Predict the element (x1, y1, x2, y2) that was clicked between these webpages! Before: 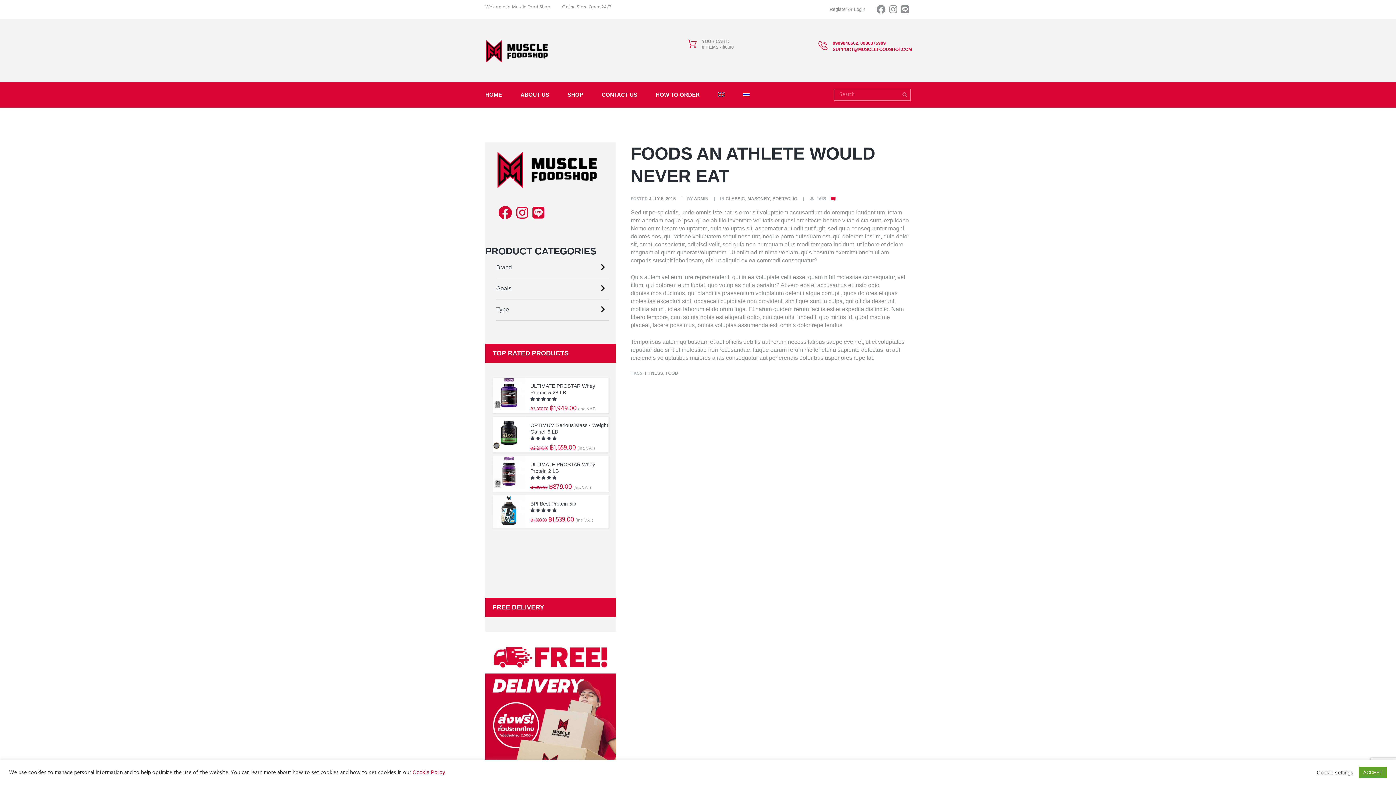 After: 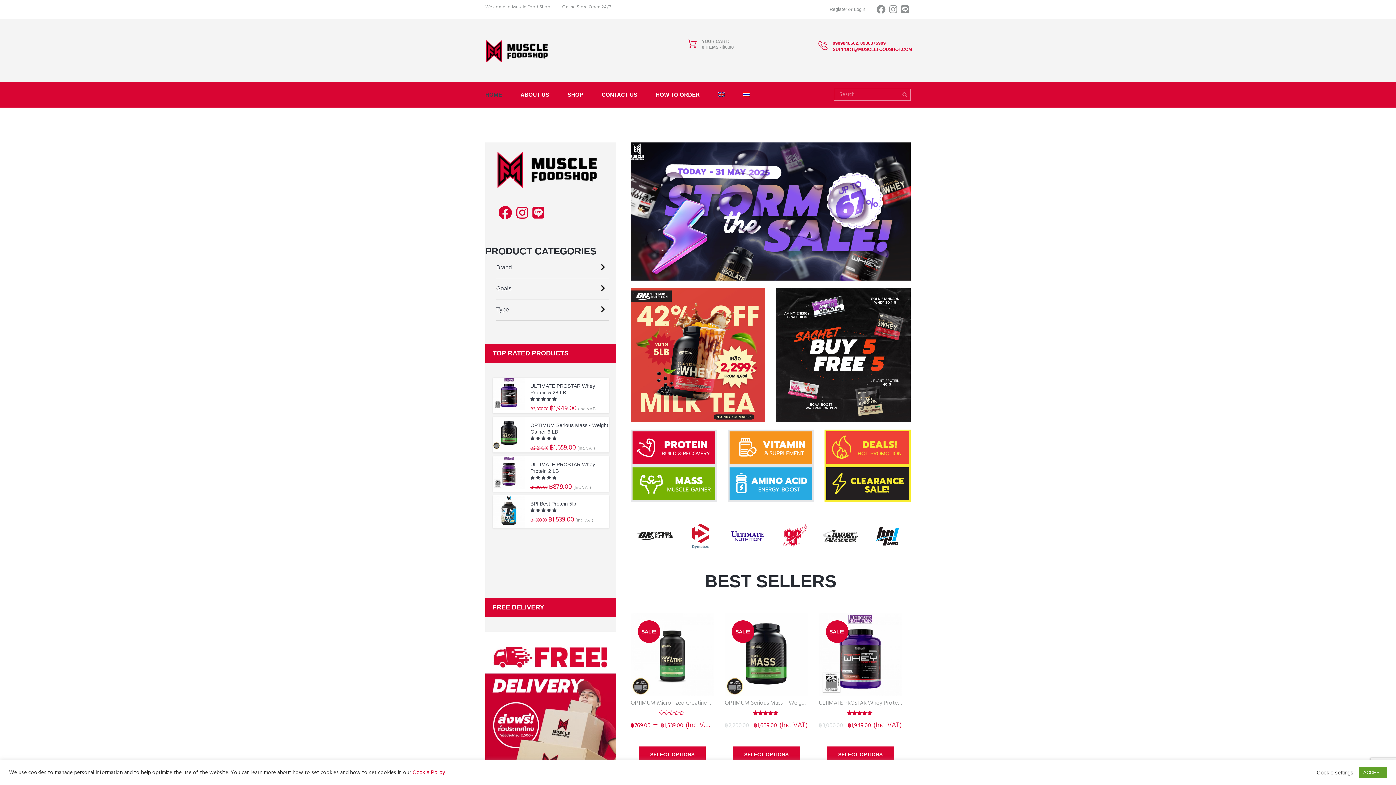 Action: bbox: (496, 149, 598, 190)